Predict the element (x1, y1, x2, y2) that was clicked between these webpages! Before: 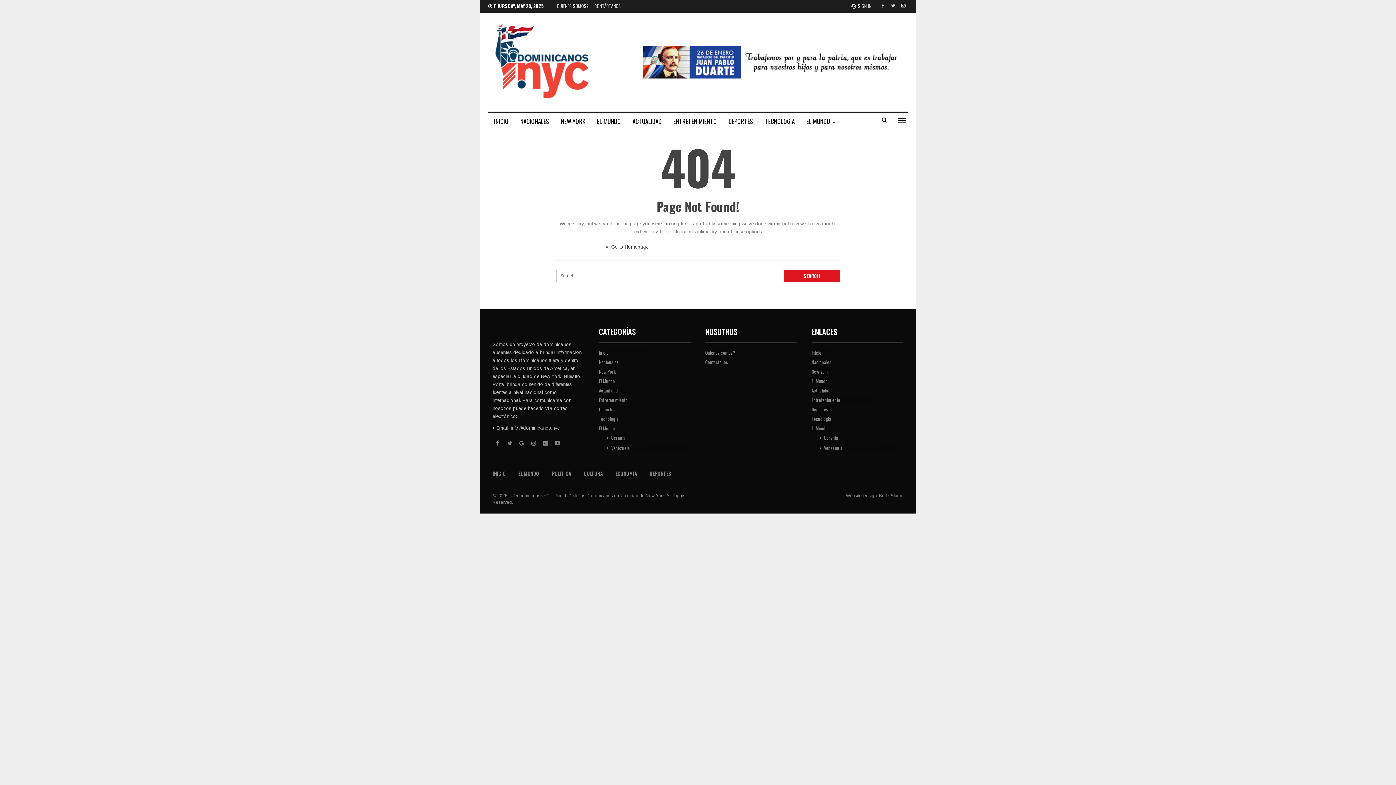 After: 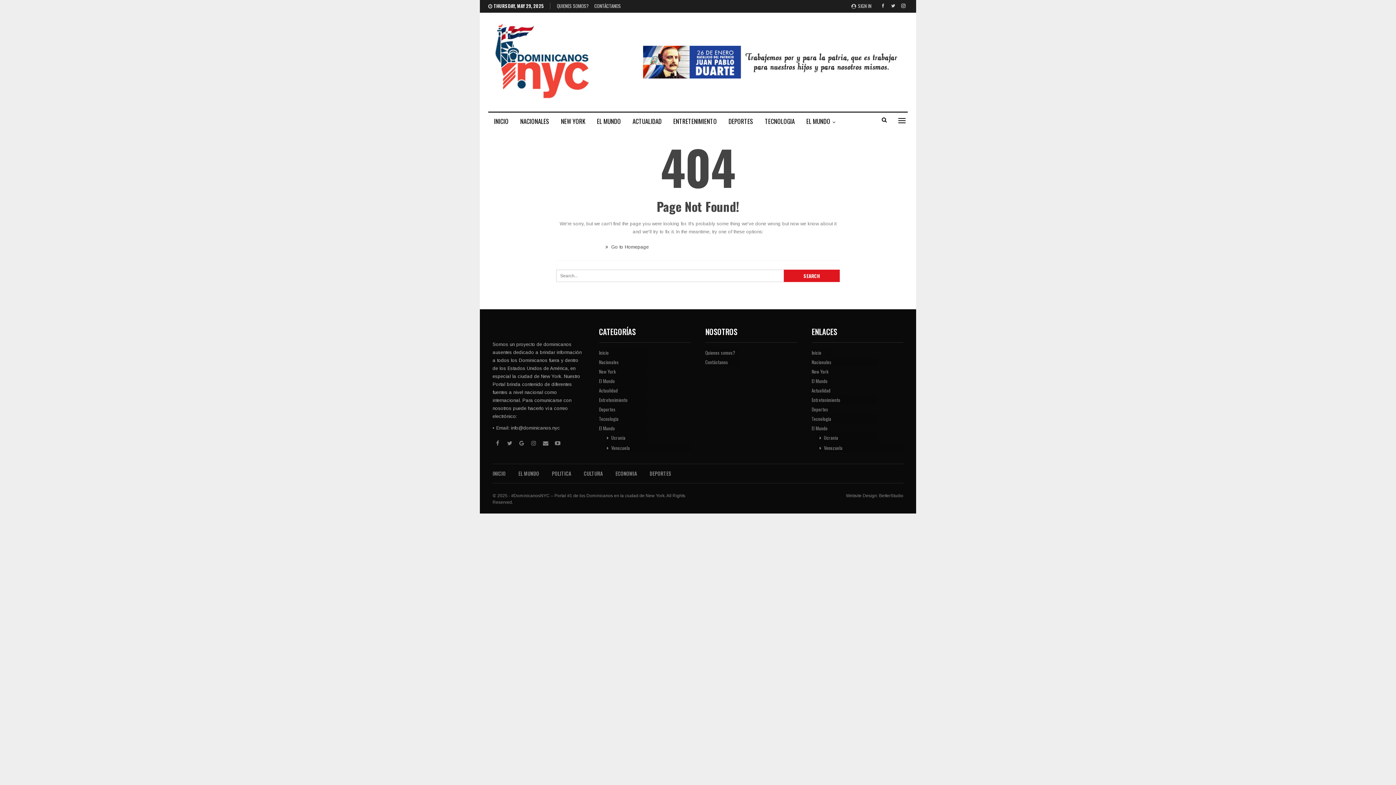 Action: bbox: (516, 438, 526, 448)